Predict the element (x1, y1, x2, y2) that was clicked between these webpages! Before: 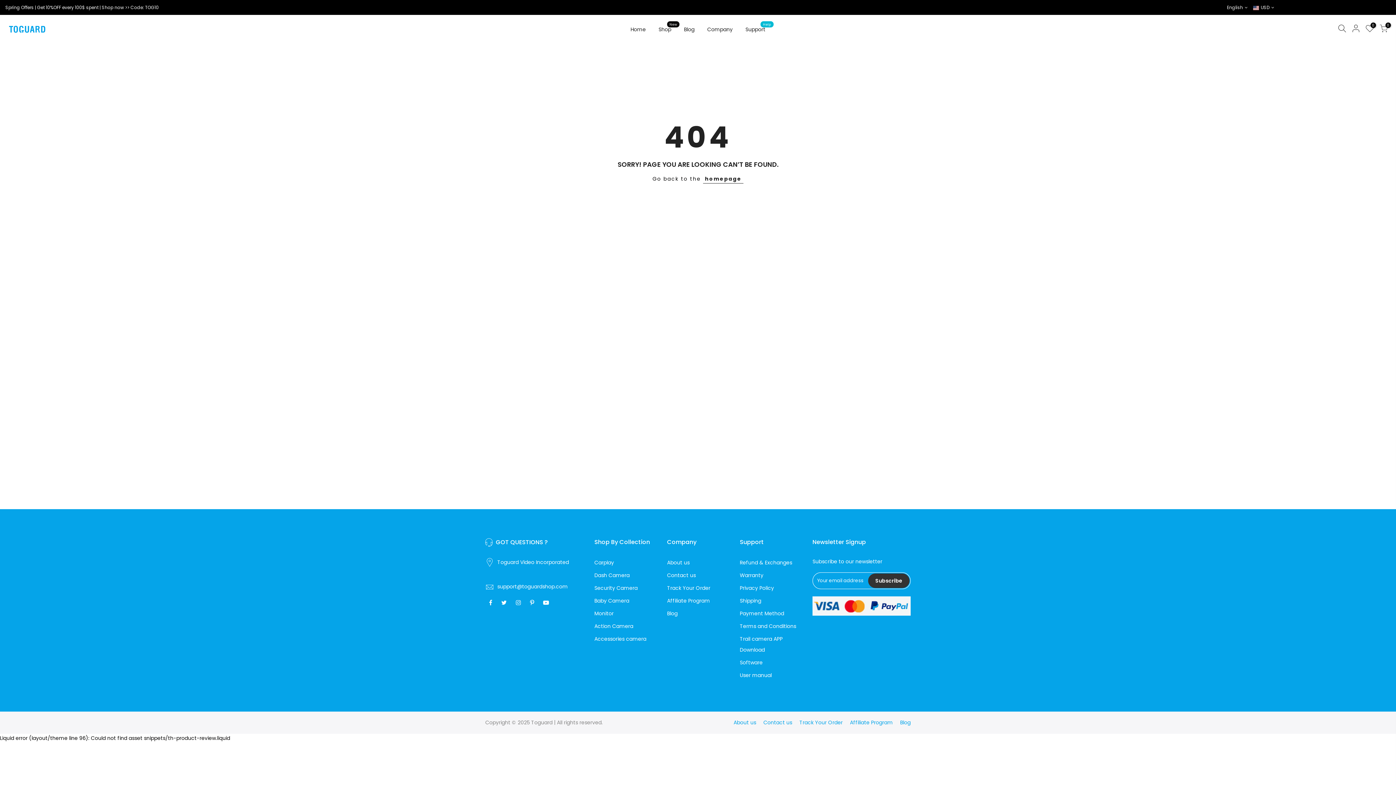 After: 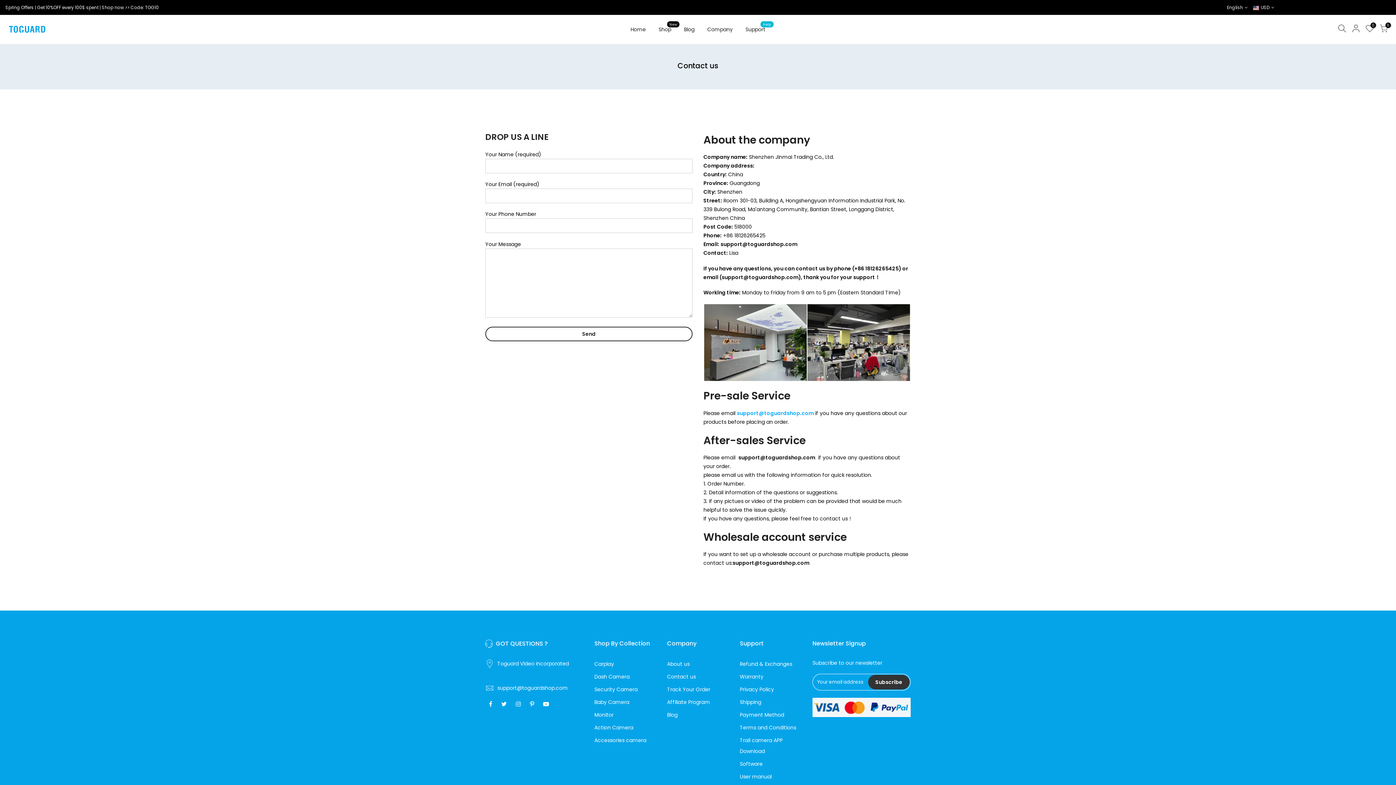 Action: label: Contact us bbox: (763, 719, 792, 726)